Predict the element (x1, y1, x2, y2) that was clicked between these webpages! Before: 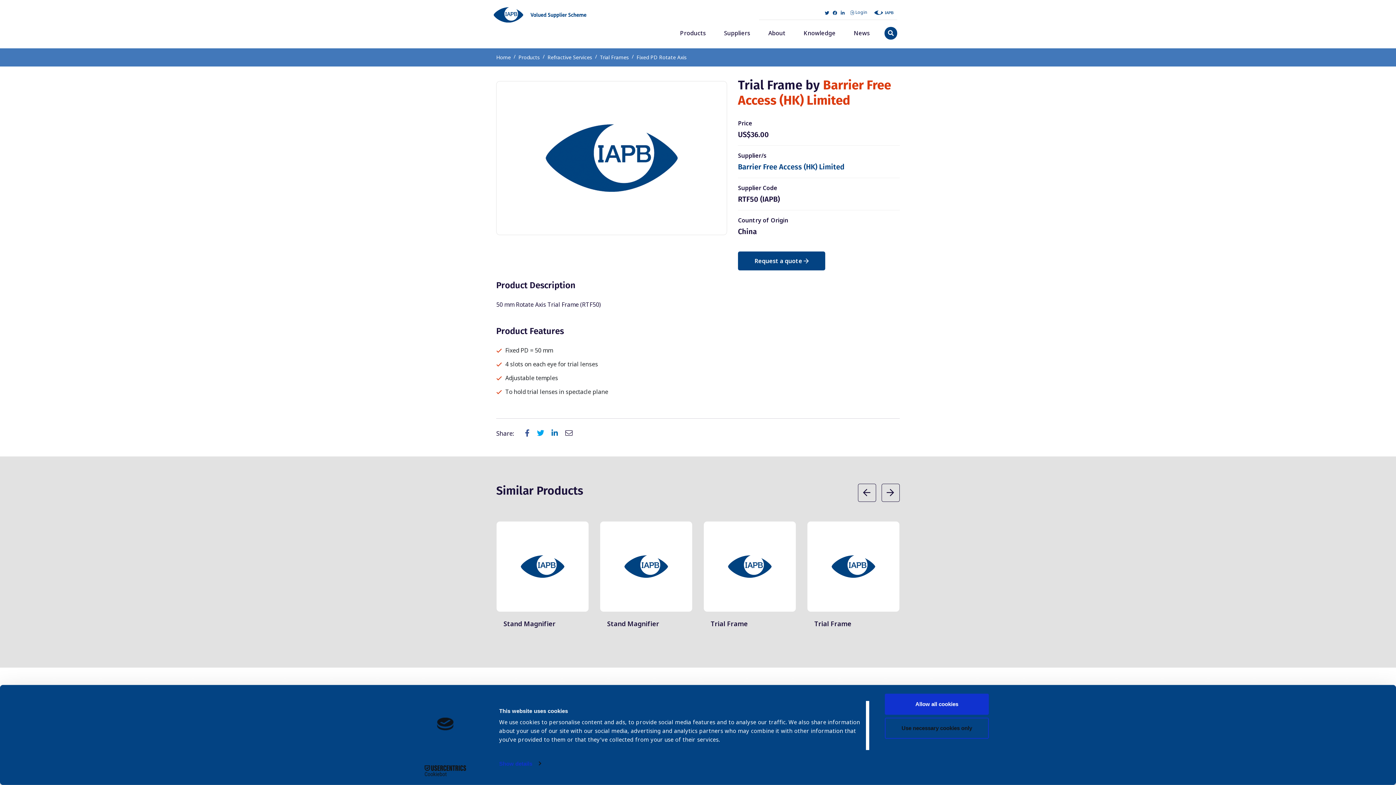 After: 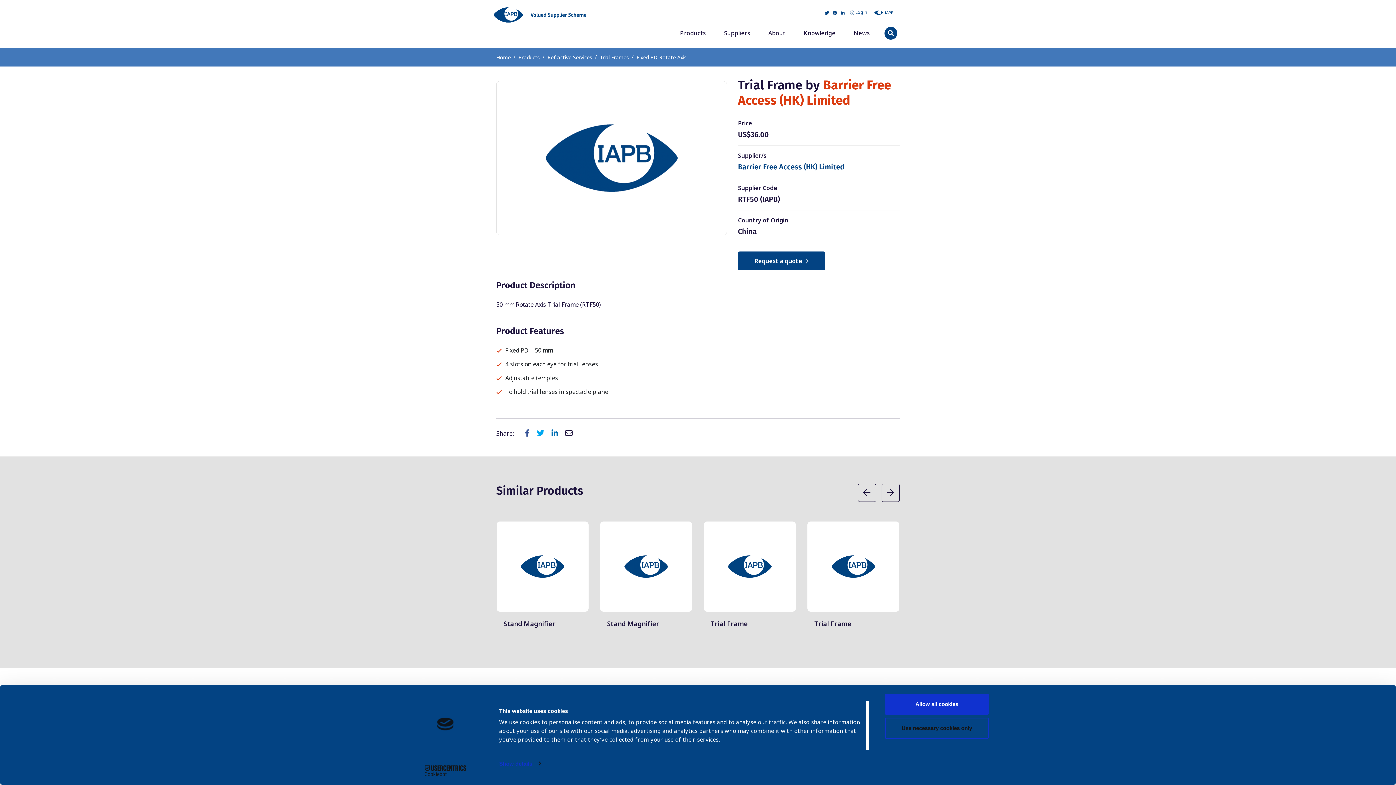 Action: bbox: (537, 429, 551, 438) label: Share post on Twitter